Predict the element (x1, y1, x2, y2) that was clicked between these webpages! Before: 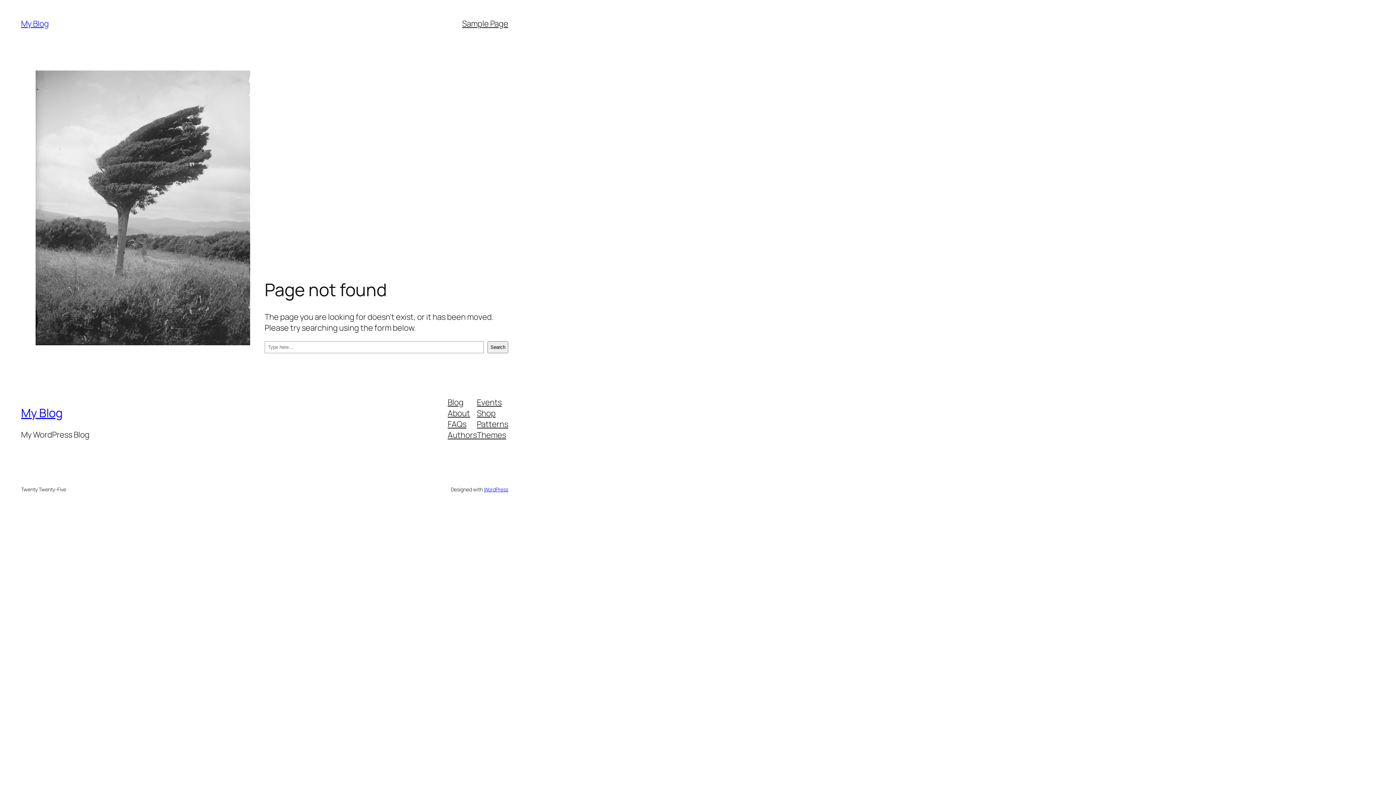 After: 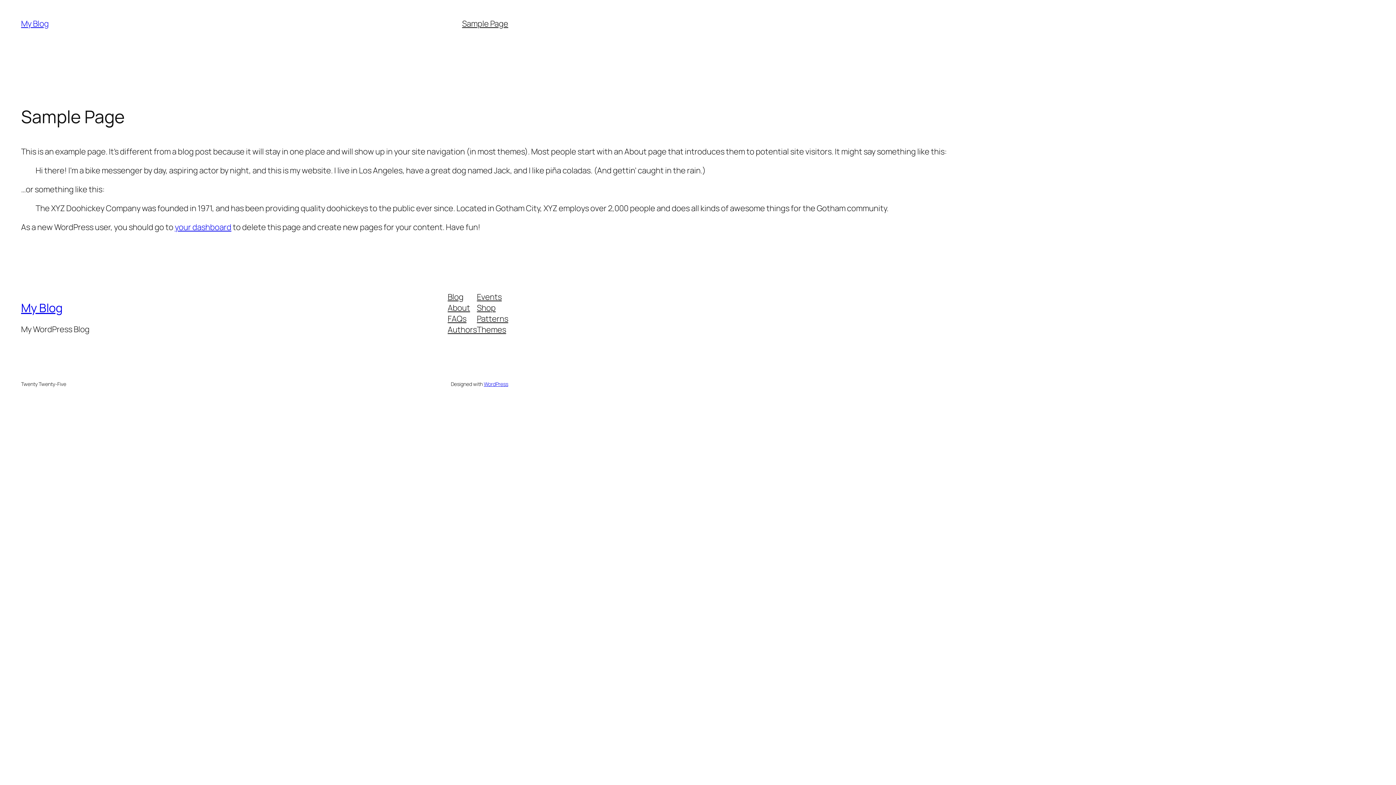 Action: bbox: (462, 18, 508, 29) label: Sample Page